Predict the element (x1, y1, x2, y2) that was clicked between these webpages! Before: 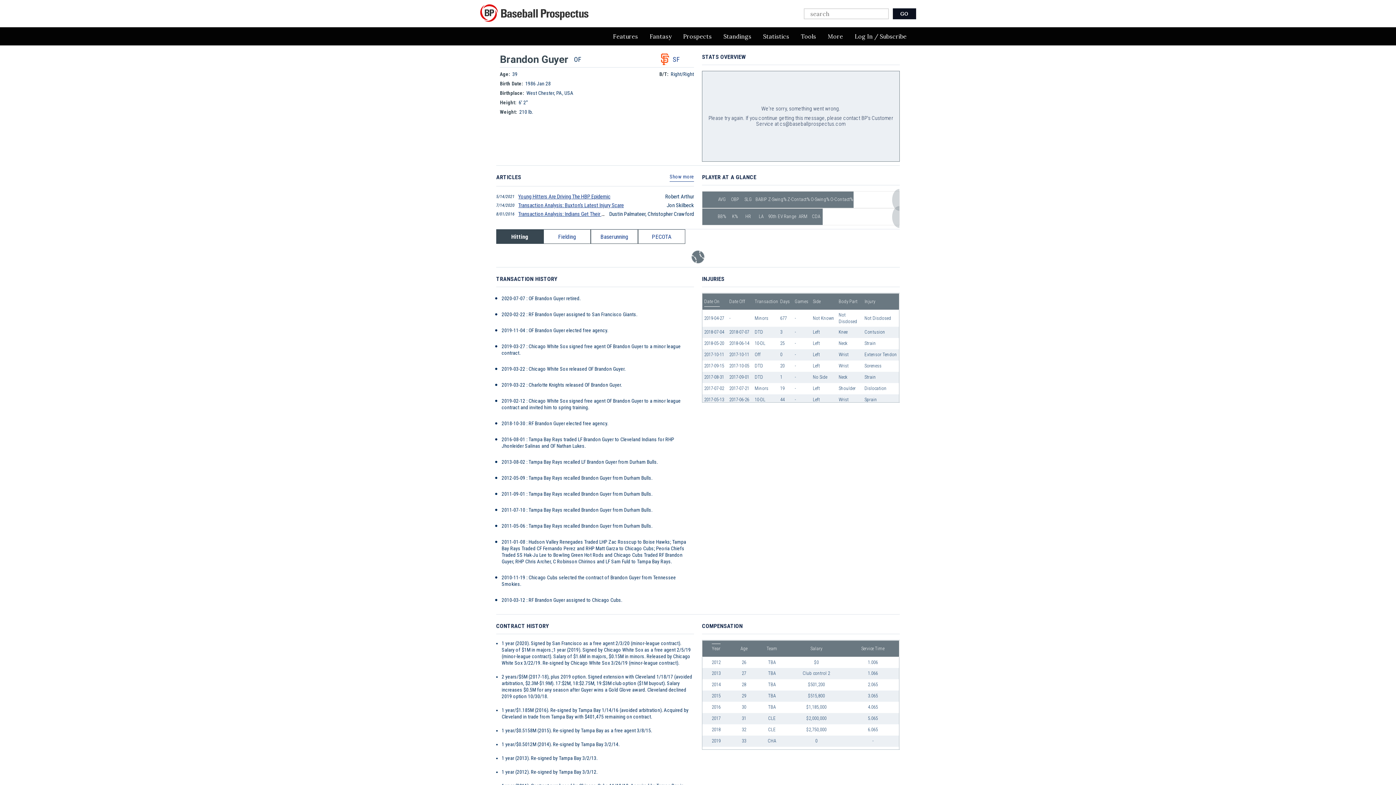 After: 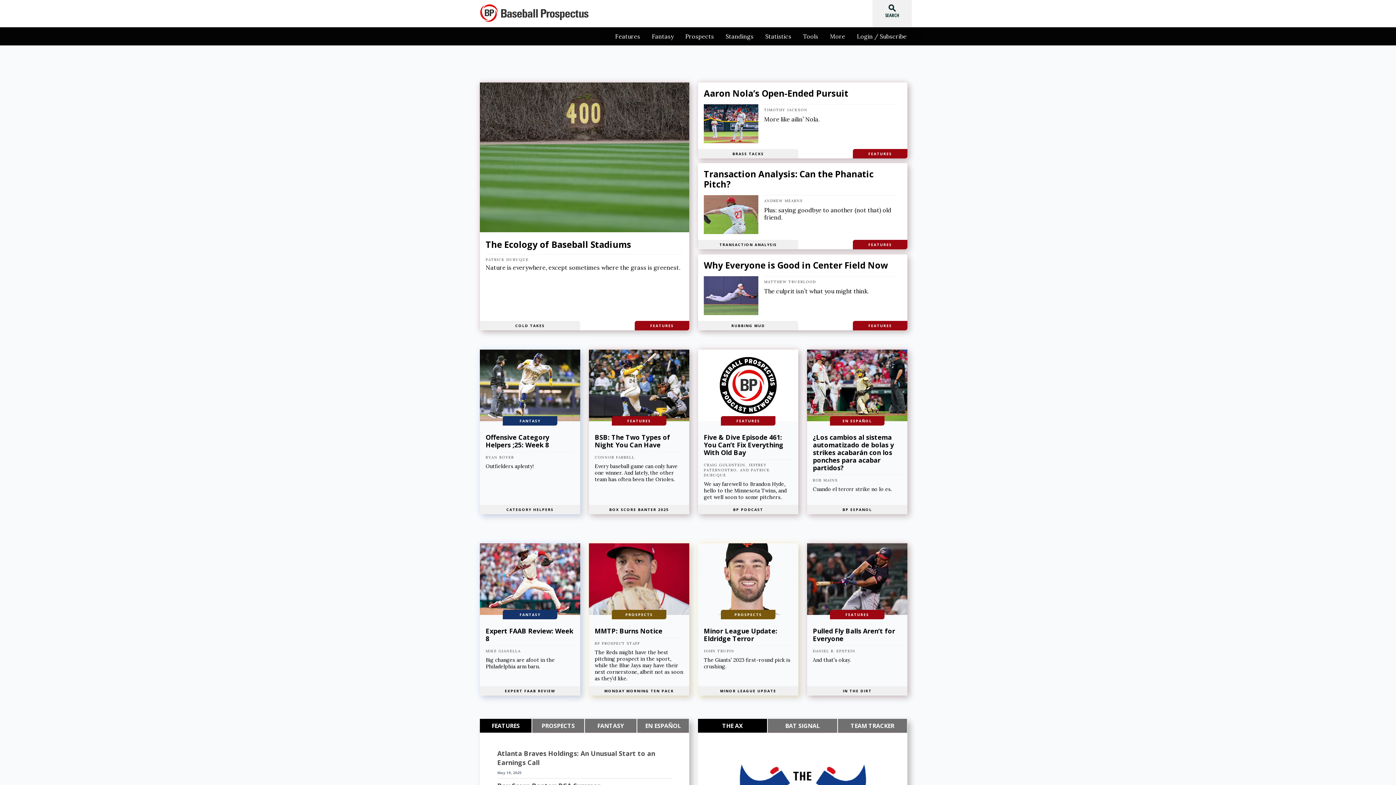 Action: bbox: (480, 0, 589, 21)